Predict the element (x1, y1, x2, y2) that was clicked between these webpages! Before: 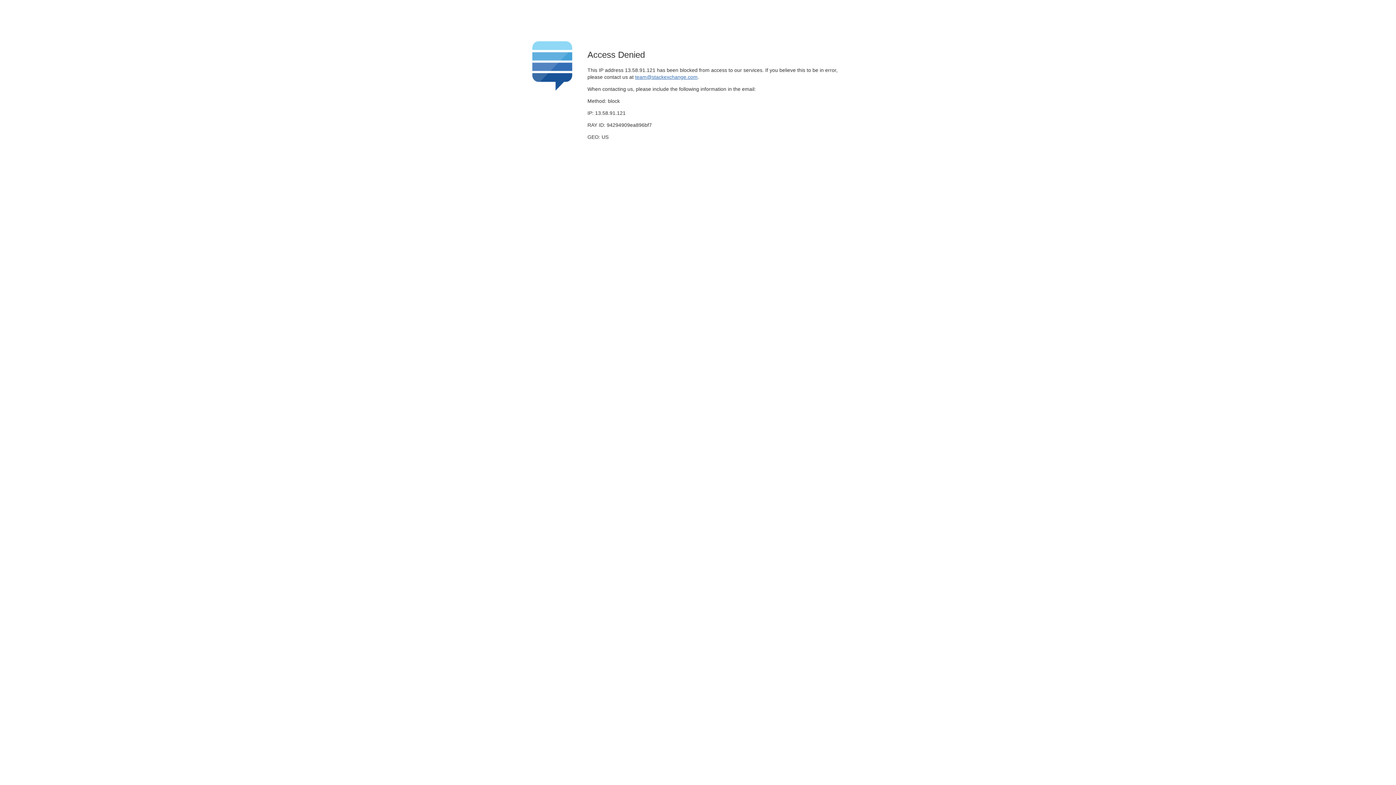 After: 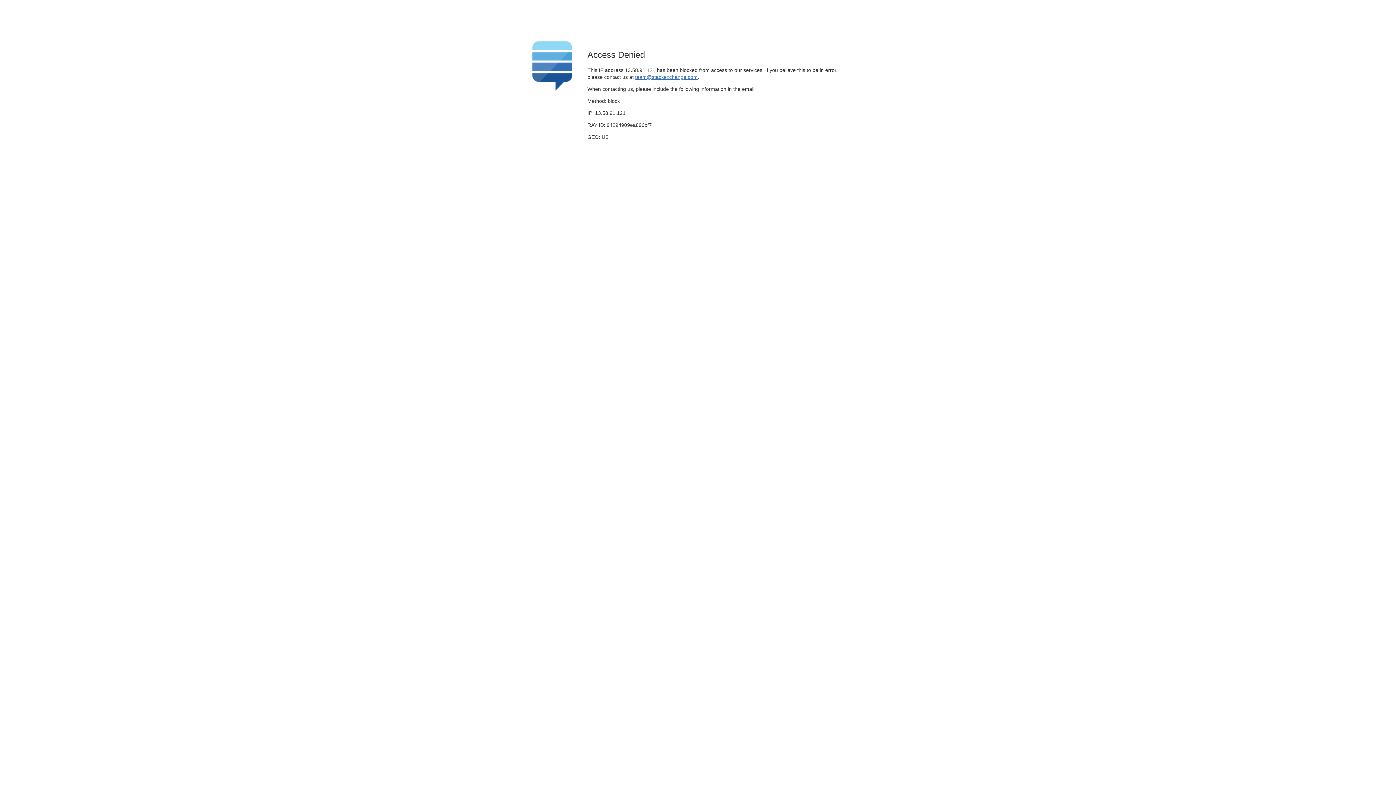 Action: bbox: (635, 74, 697, 79) label: team@stackexchange.com